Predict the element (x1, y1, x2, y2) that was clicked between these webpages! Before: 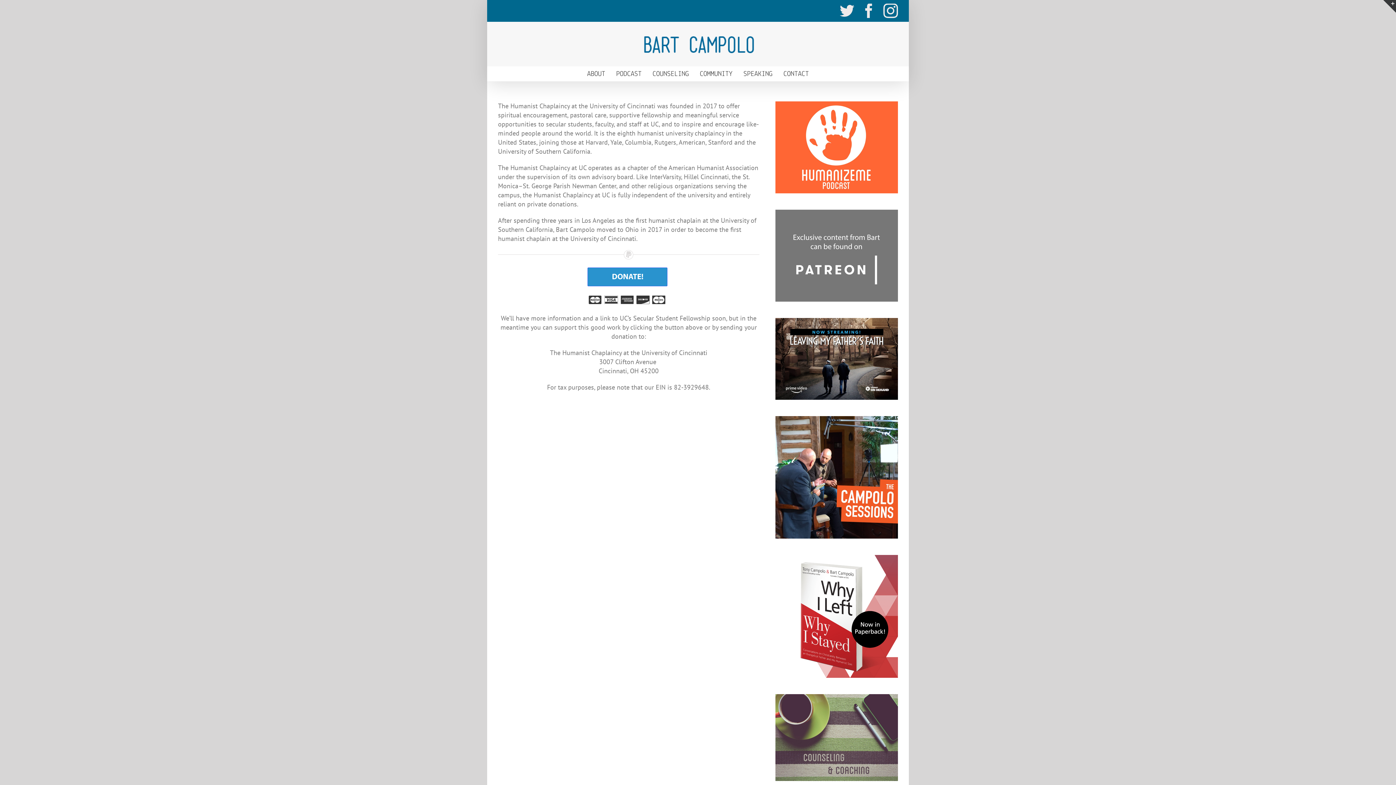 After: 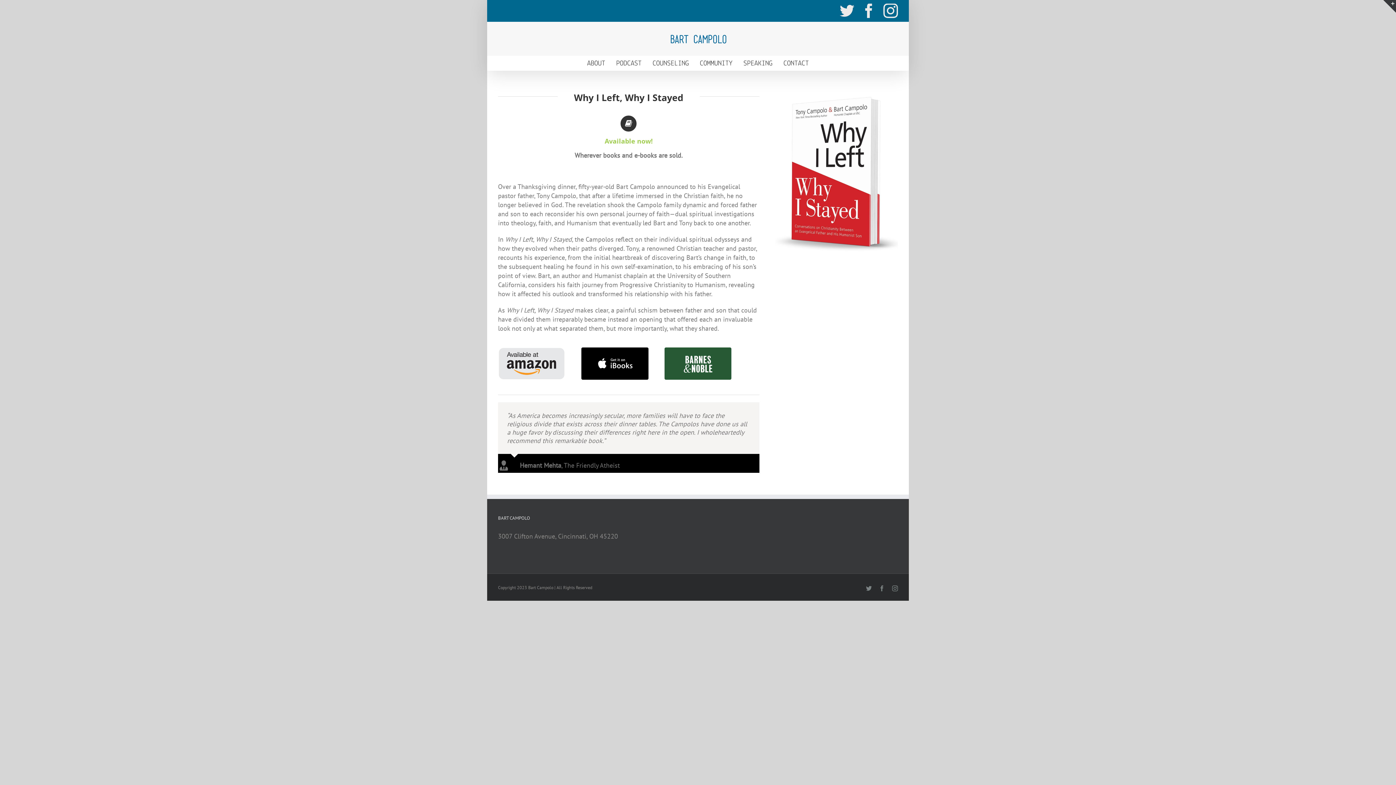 Action: bbox: (775, 555, 898, 564)